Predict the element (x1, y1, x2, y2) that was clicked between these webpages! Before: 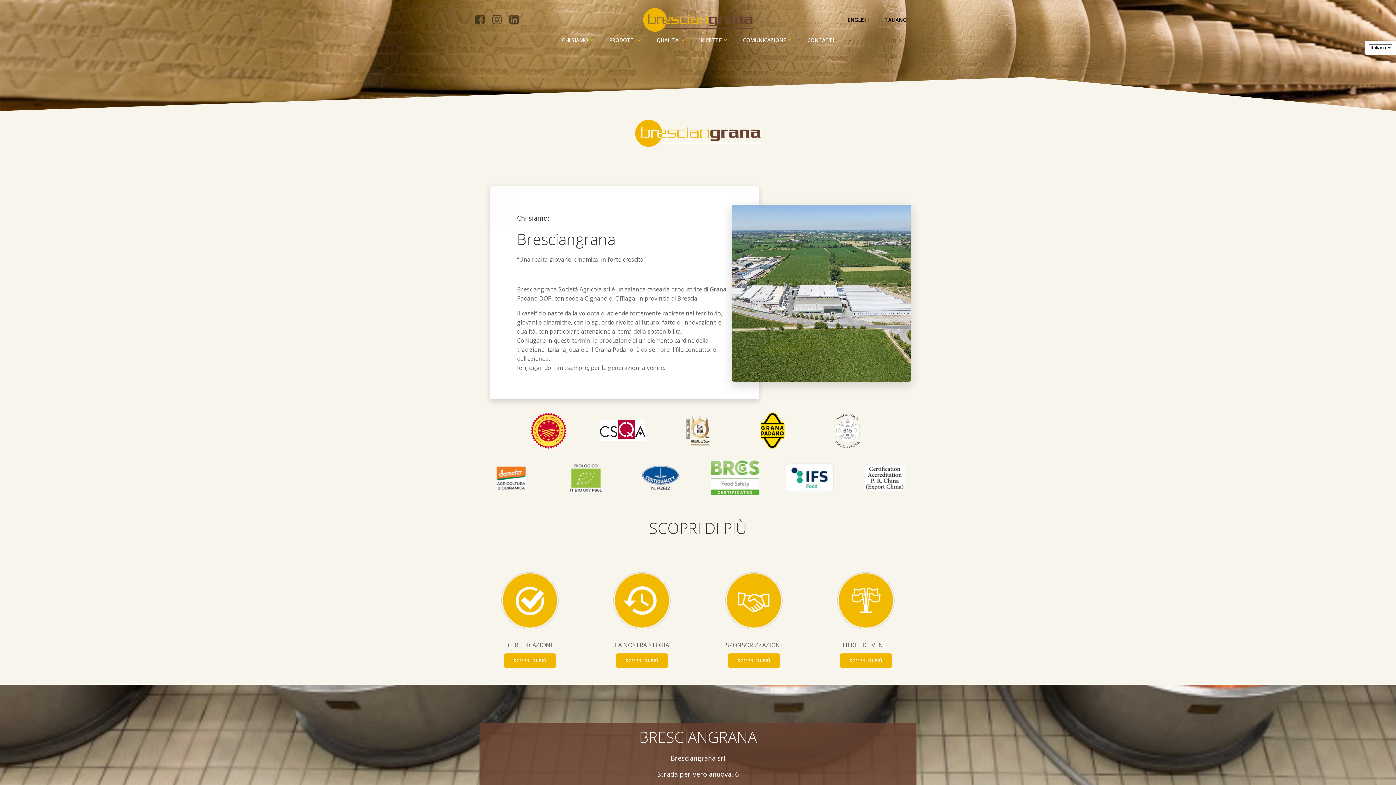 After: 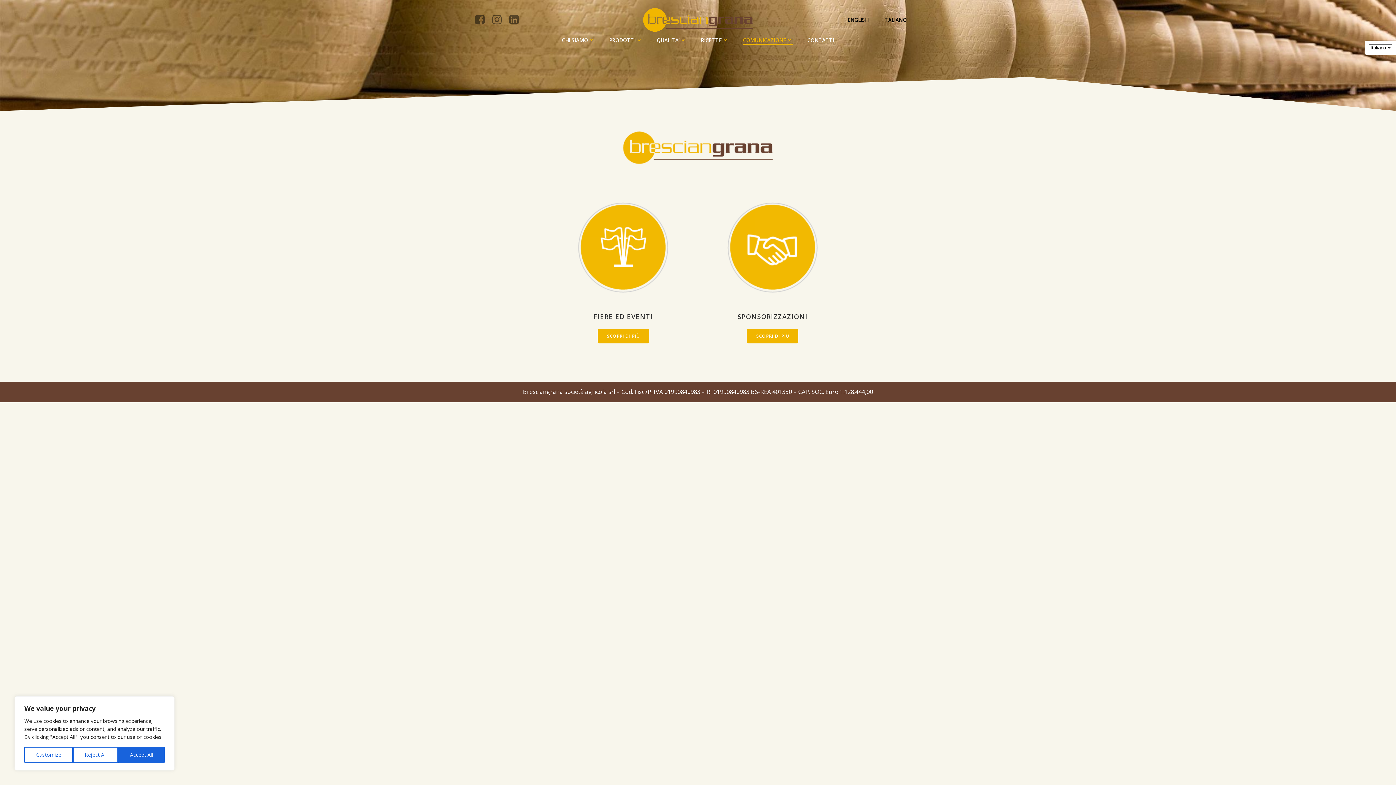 Action: label: COMUNICAZIONE bbox: (743, 36, 792, 43)